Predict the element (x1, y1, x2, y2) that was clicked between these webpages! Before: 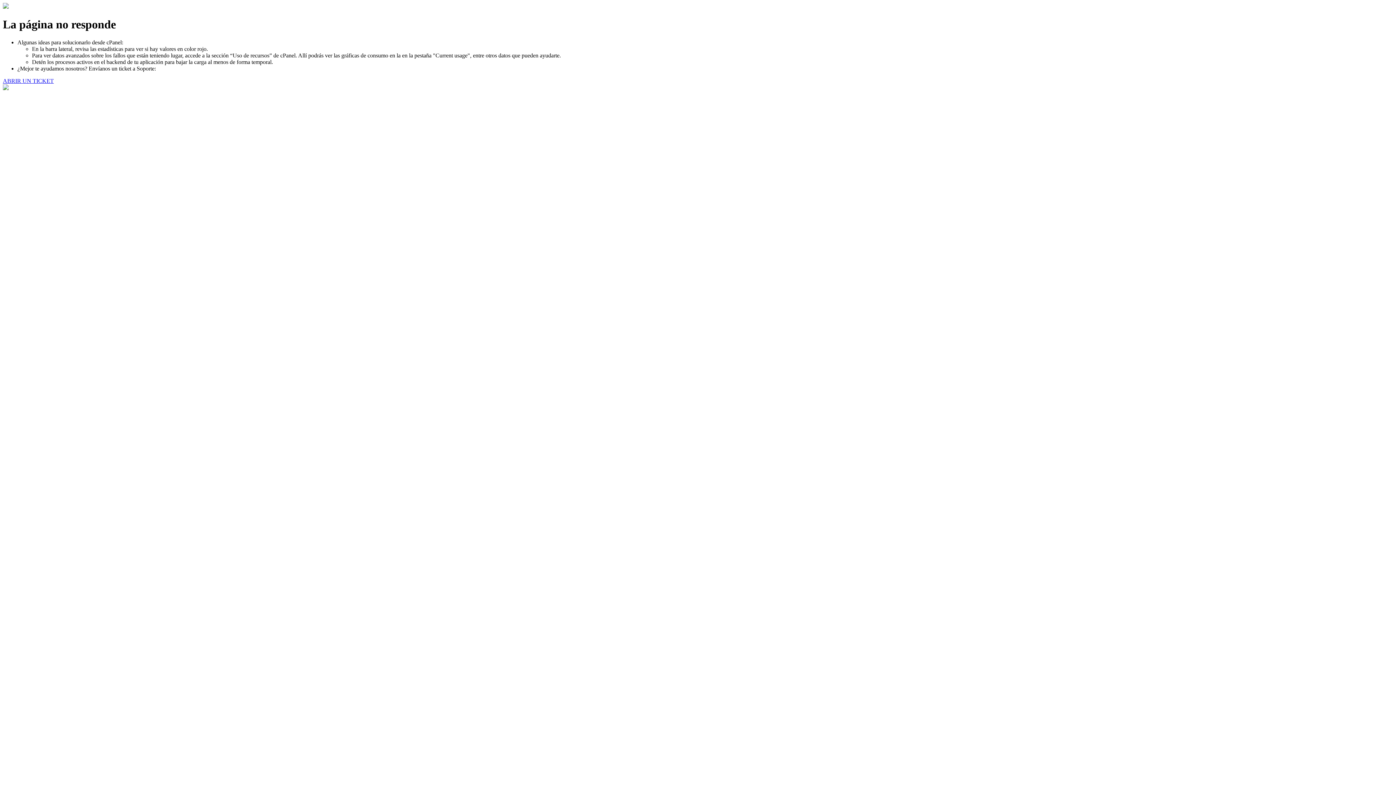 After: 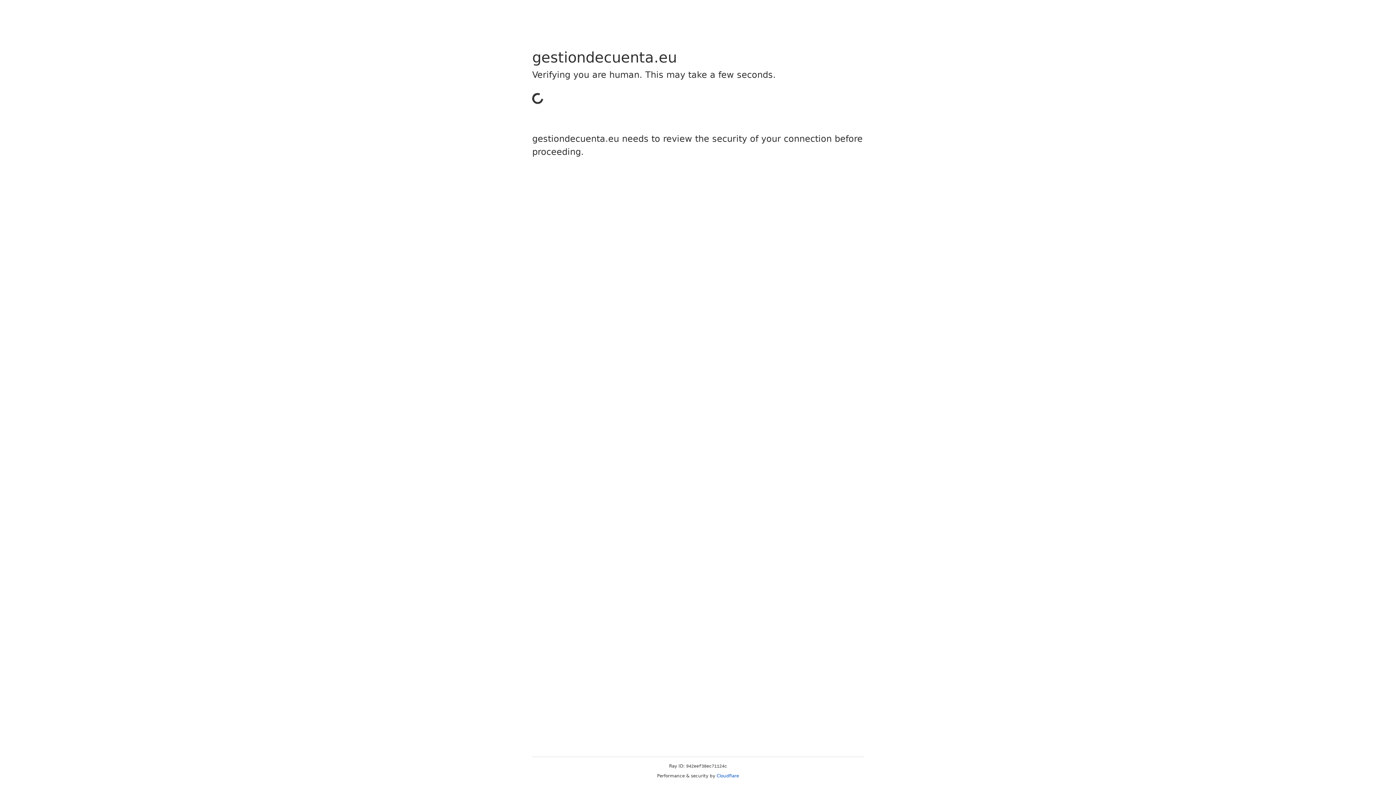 Action: bbox: (2, 77, 53, 83) label: ABRIR UN TICKET